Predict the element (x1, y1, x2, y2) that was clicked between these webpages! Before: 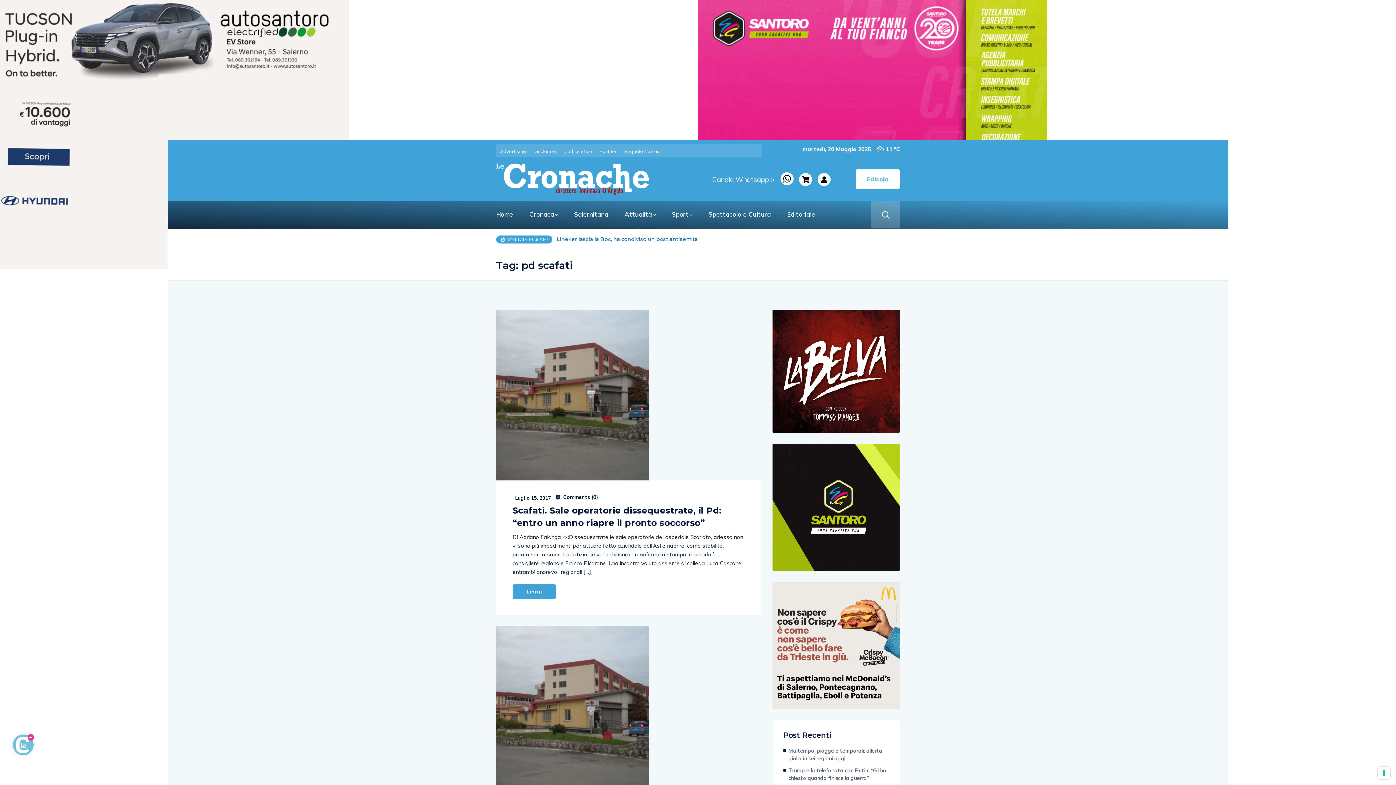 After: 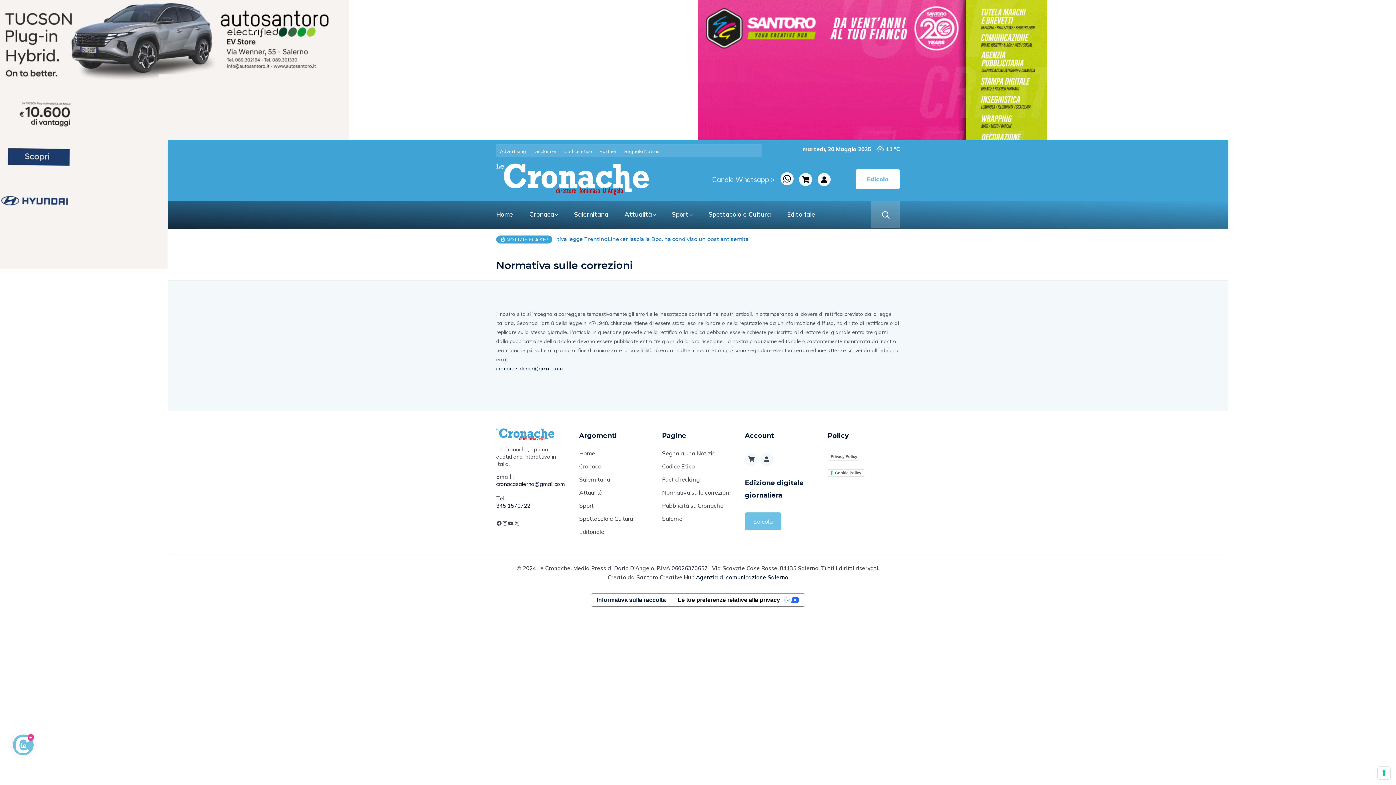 Action: label: Disclaimer bbox: (533, 146, 557, 155)